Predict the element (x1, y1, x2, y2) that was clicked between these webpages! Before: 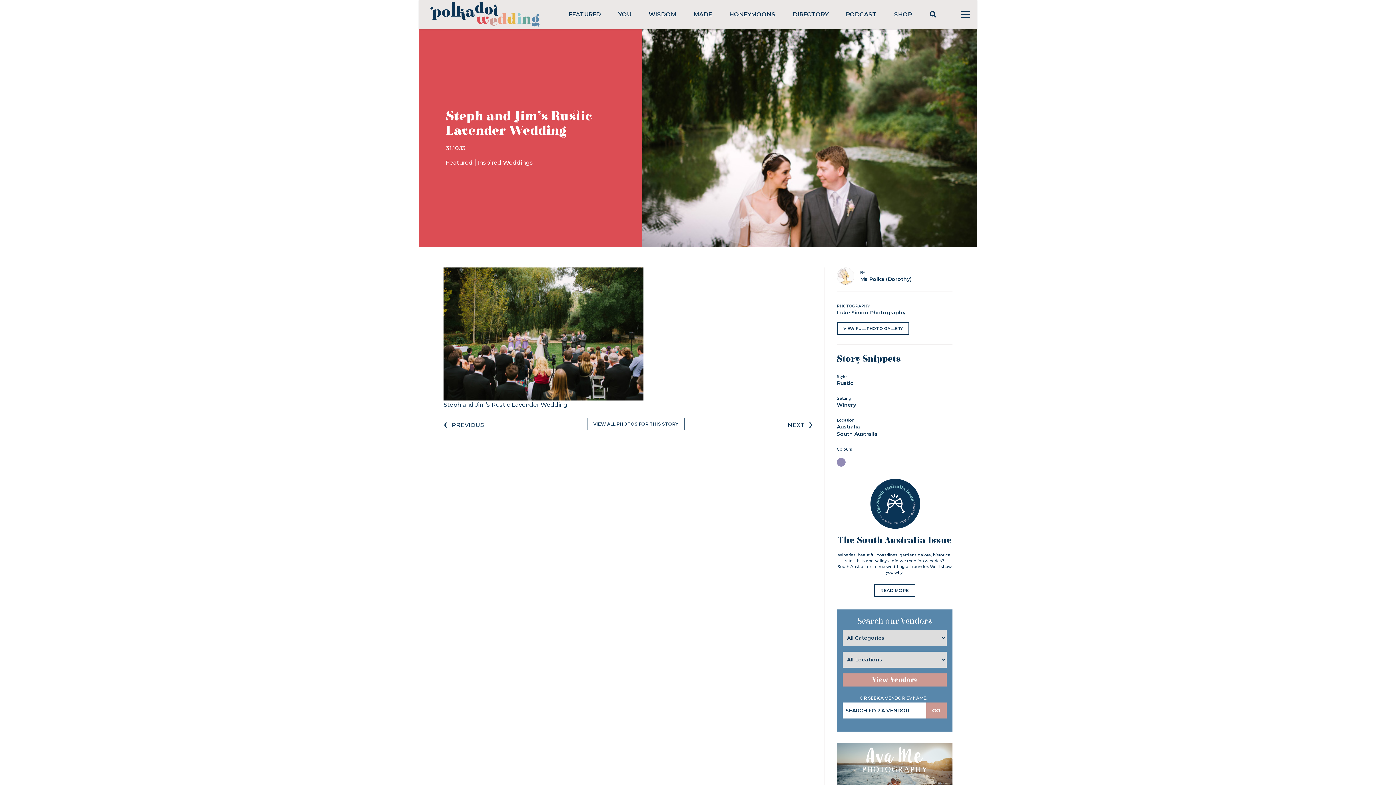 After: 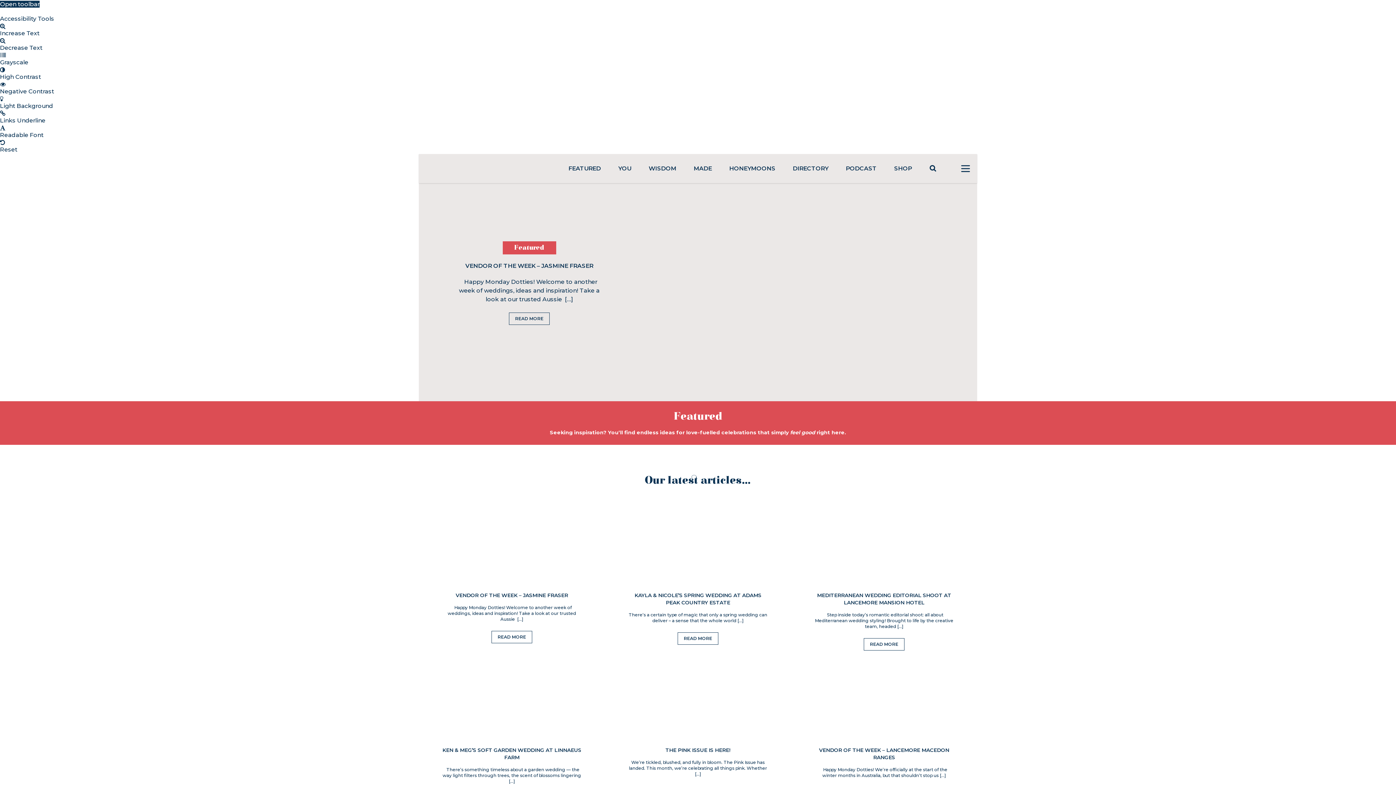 Action: bbox: (568, 10, 601, 17) label: FEATURED